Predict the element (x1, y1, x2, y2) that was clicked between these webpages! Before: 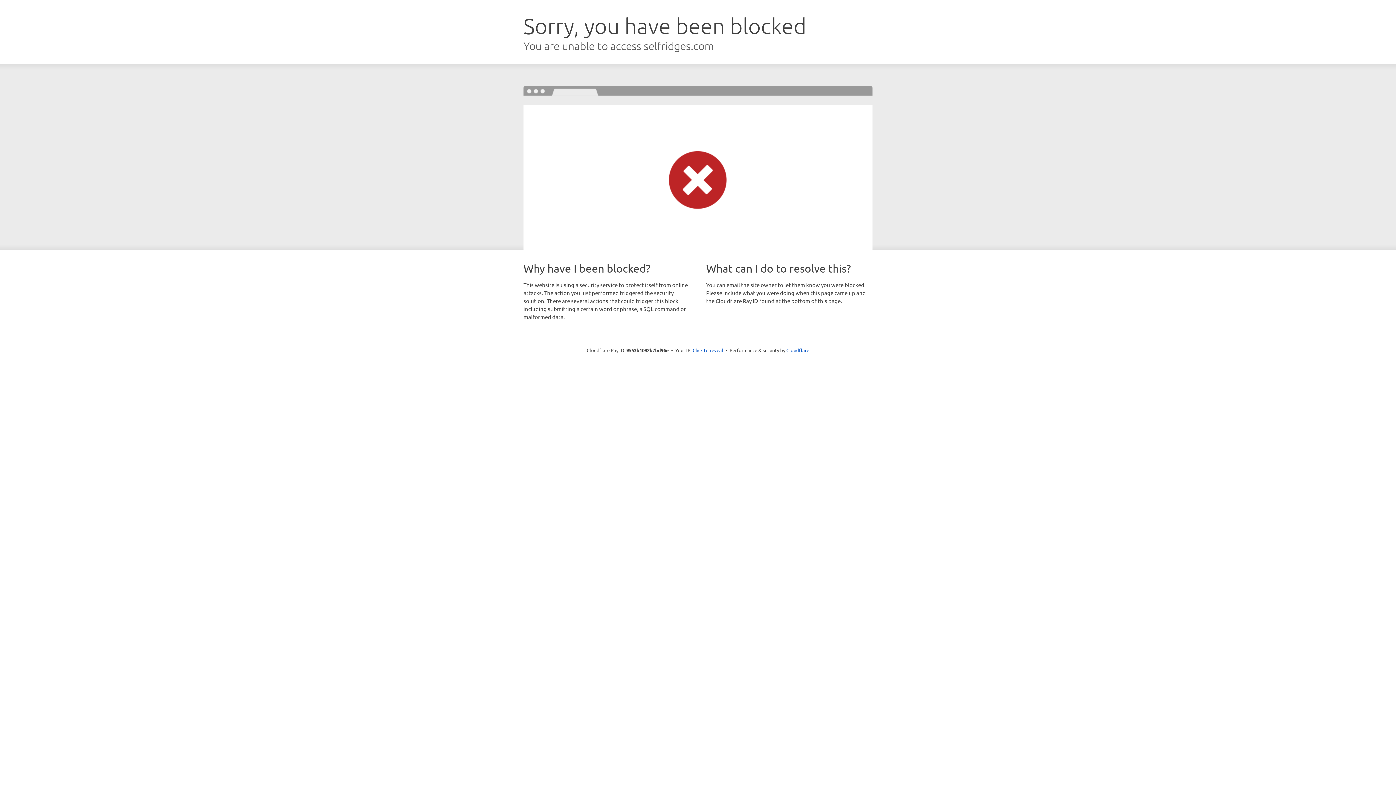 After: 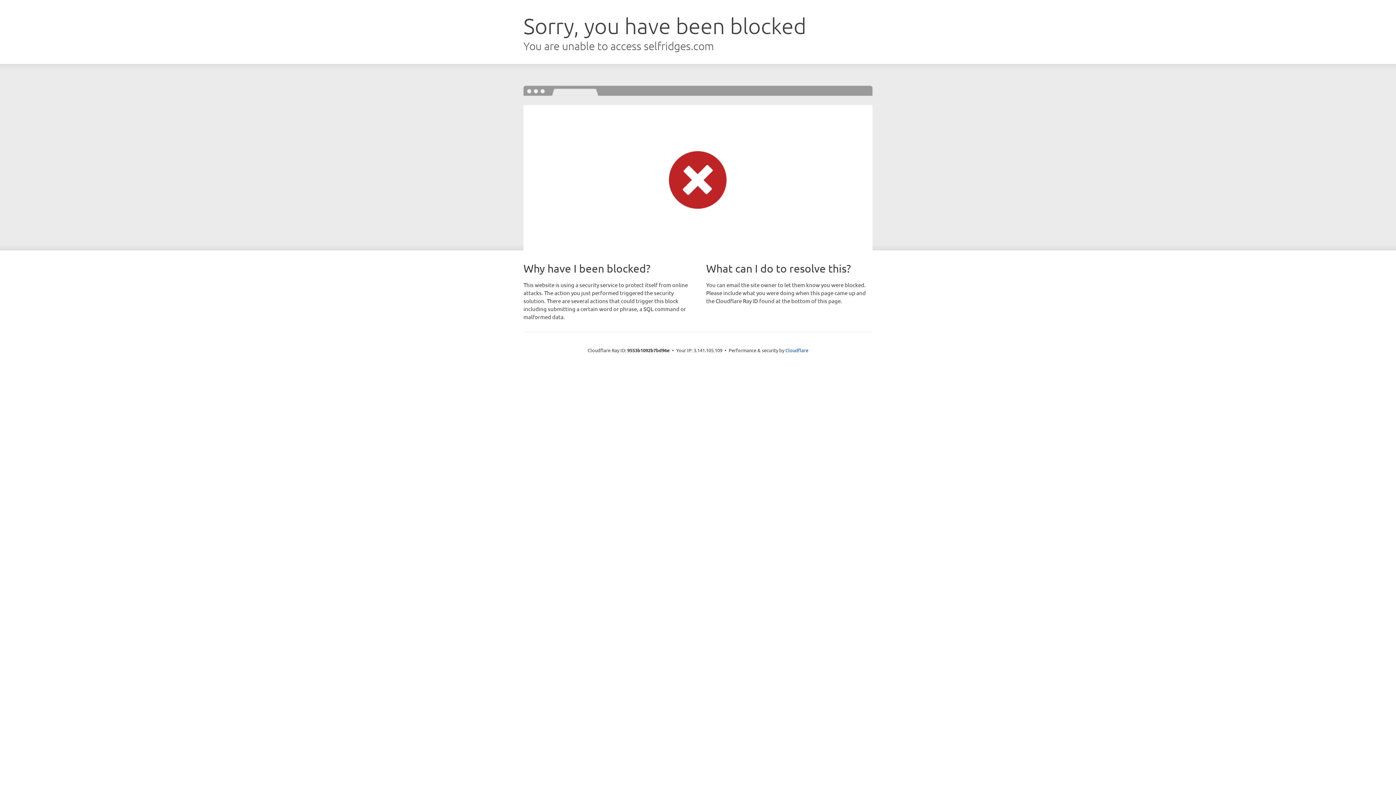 Action: label: Click to reveal bbox: (692, 346, 723, 353)